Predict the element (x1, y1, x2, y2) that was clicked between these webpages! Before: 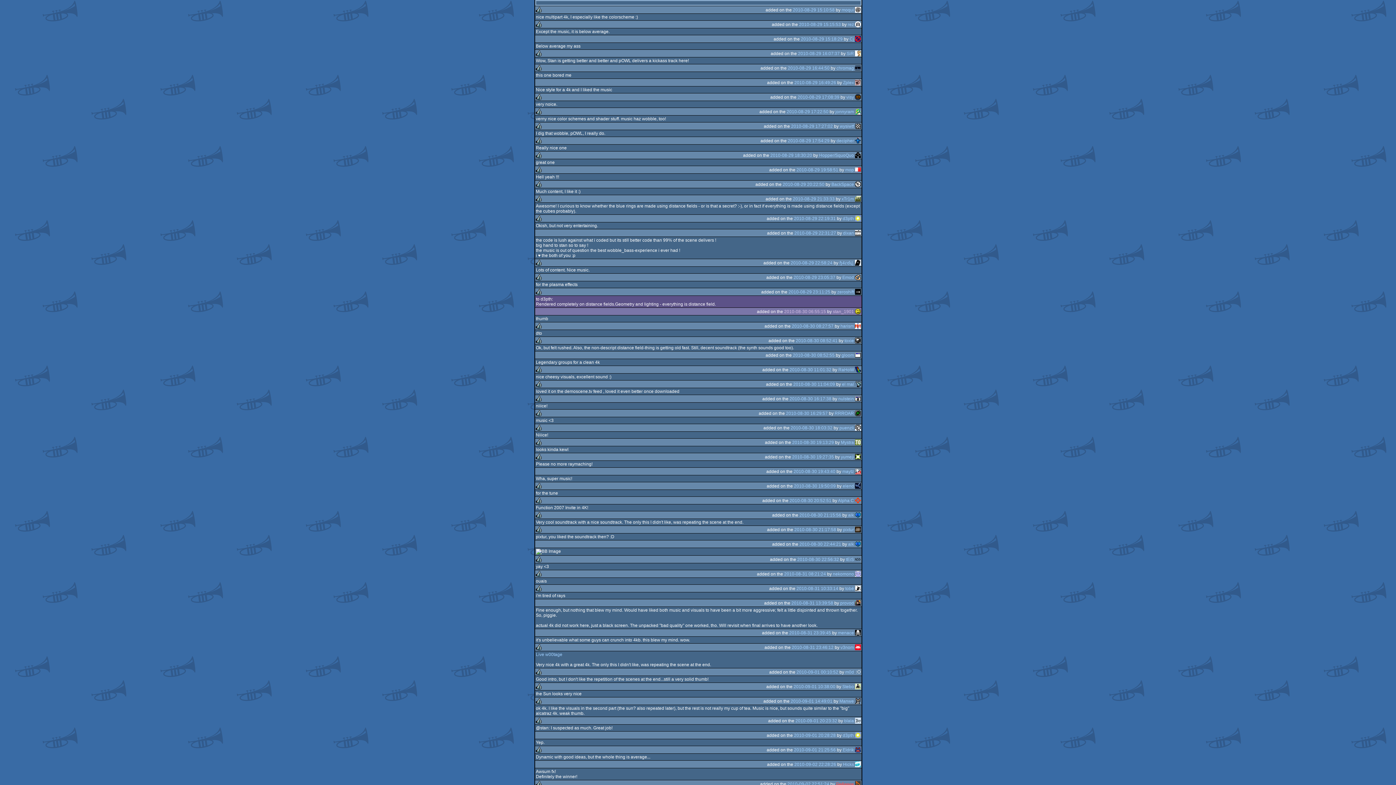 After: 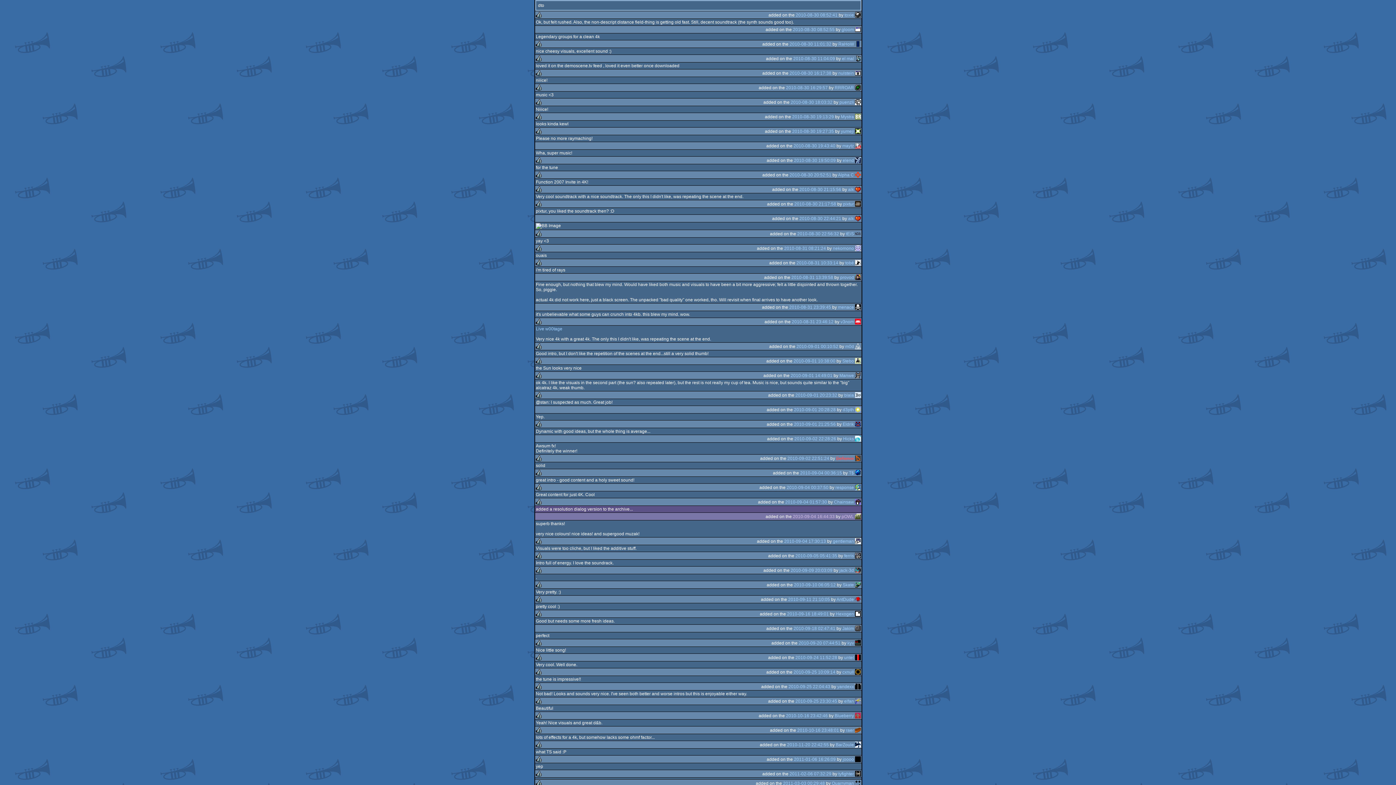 Action: label: 2010-08-30 08:52:41 bbox: (796, 338, 837, 343)